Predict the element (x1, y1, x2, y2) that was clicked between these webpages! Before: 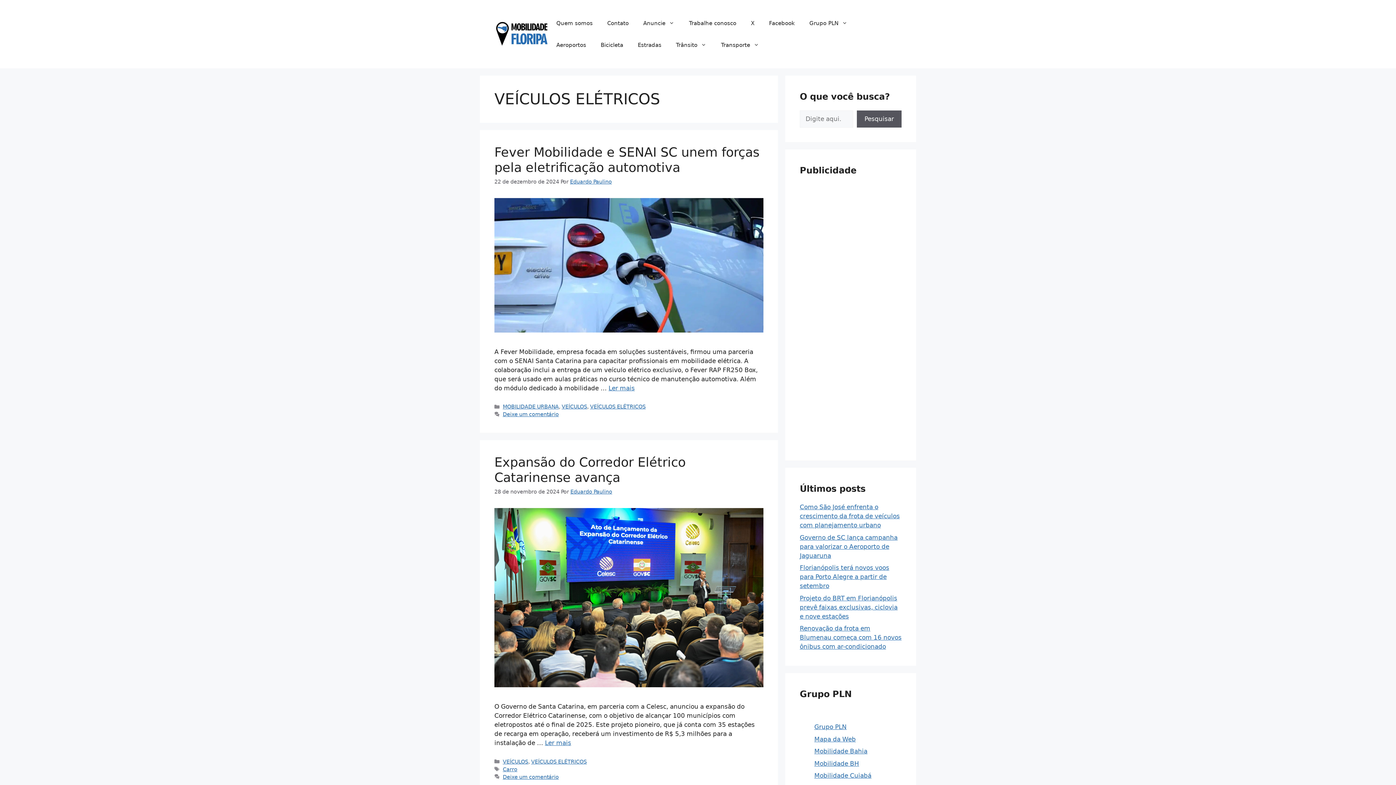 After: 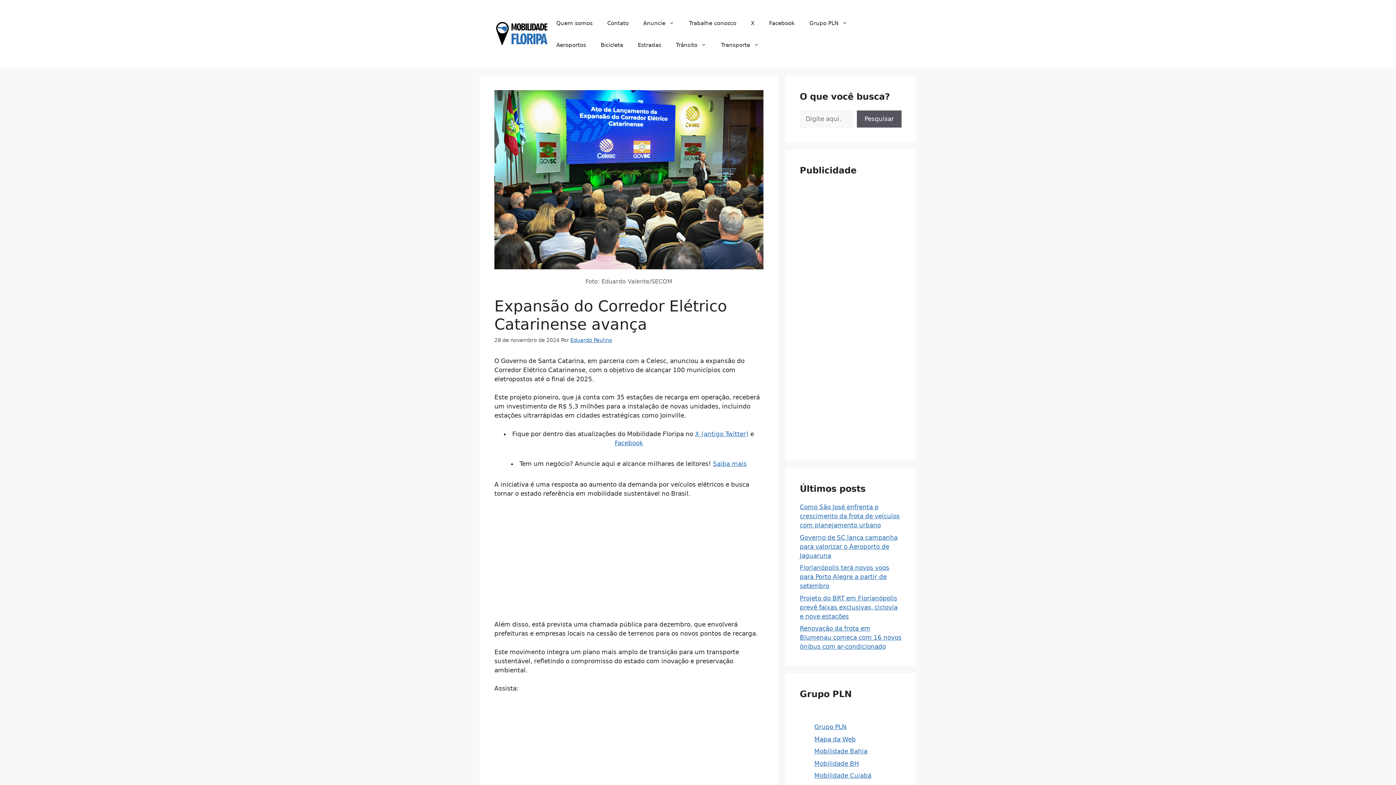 Action: bbox: (545, 739, 571, 746) label: Read more about Expansão do Corredor Elétrico Catarinense avança